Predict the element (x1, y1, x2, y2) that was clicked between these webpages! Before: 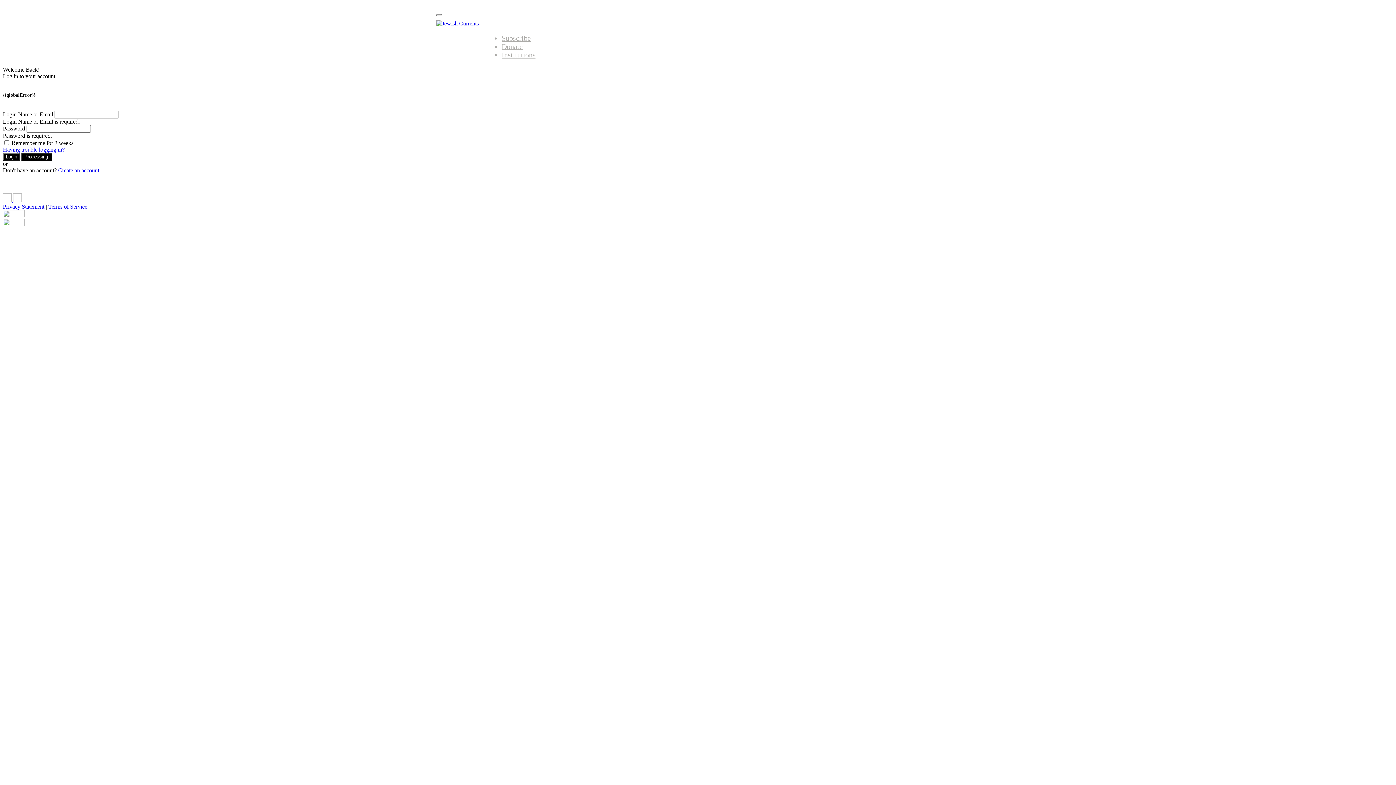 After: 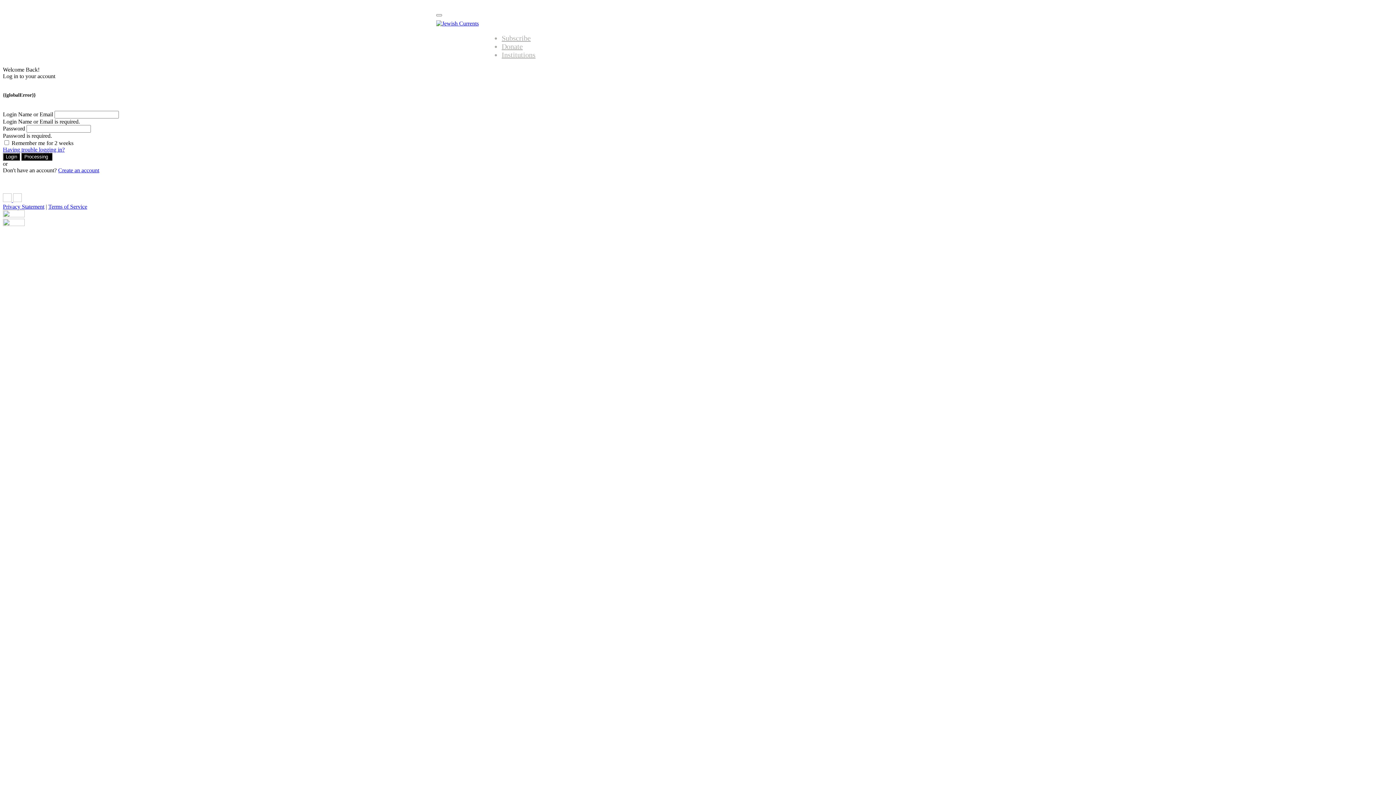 Action: bbox: (48, 203, 87, 209) label: Terms of Service